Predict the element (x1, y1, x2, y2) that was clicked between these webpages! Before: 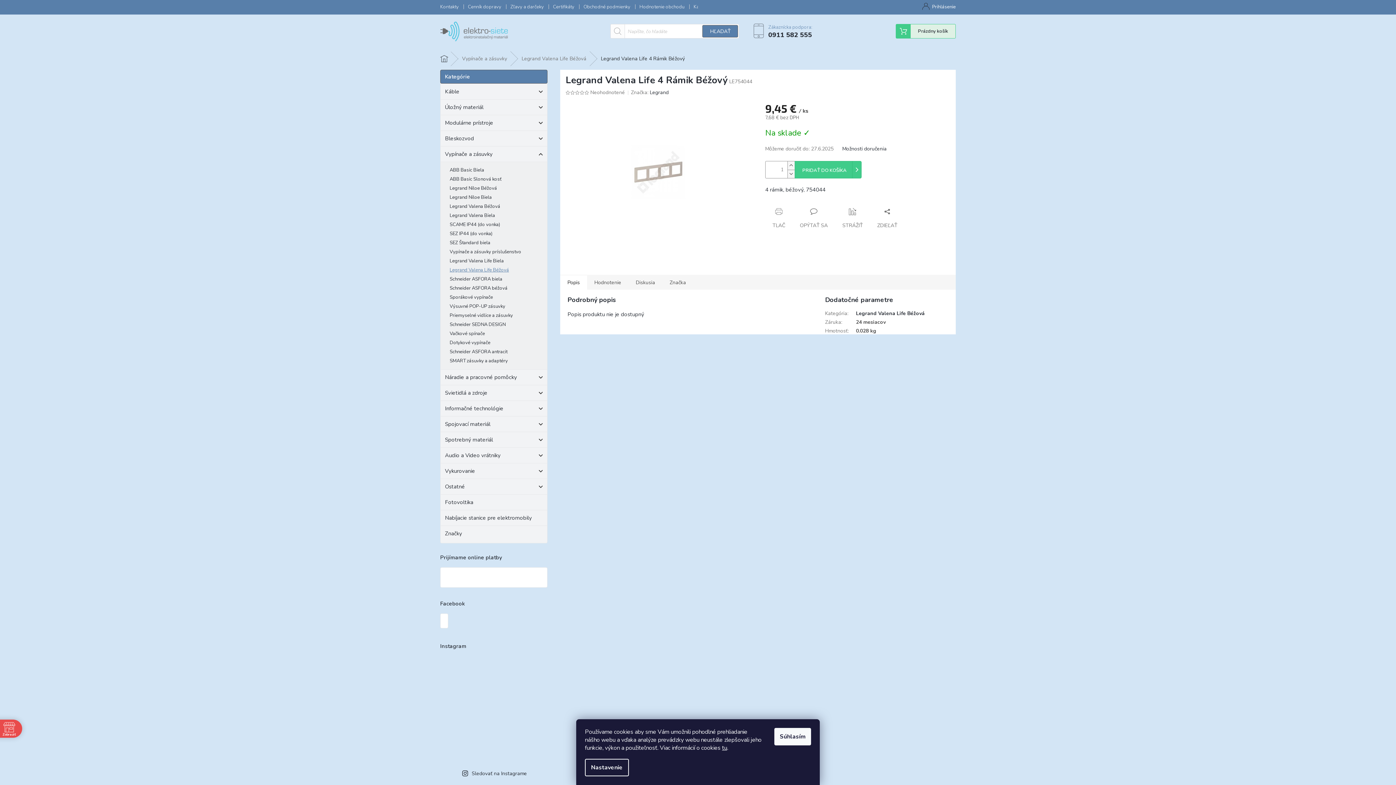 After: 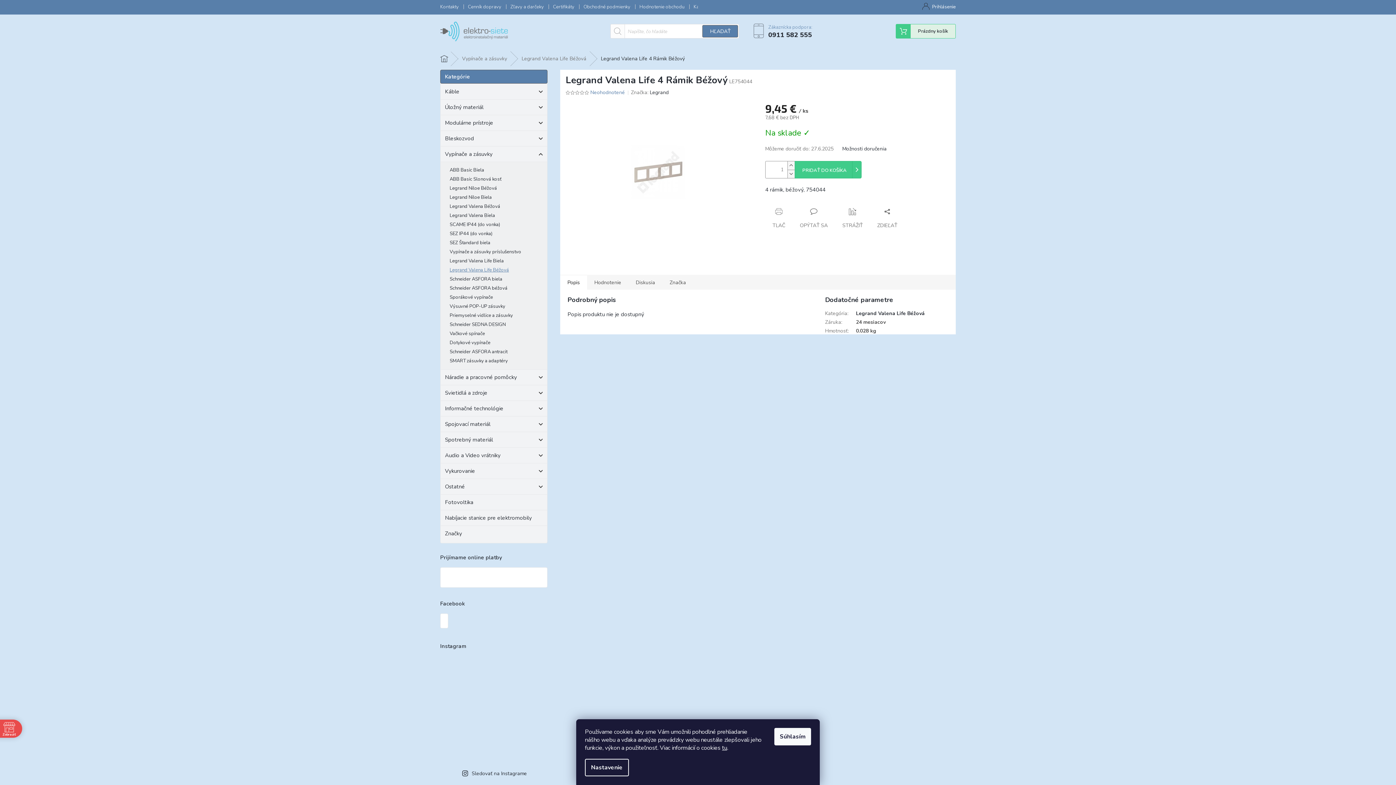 Action: label: Neohodnotené bbox: (590, 90, 625, 94)